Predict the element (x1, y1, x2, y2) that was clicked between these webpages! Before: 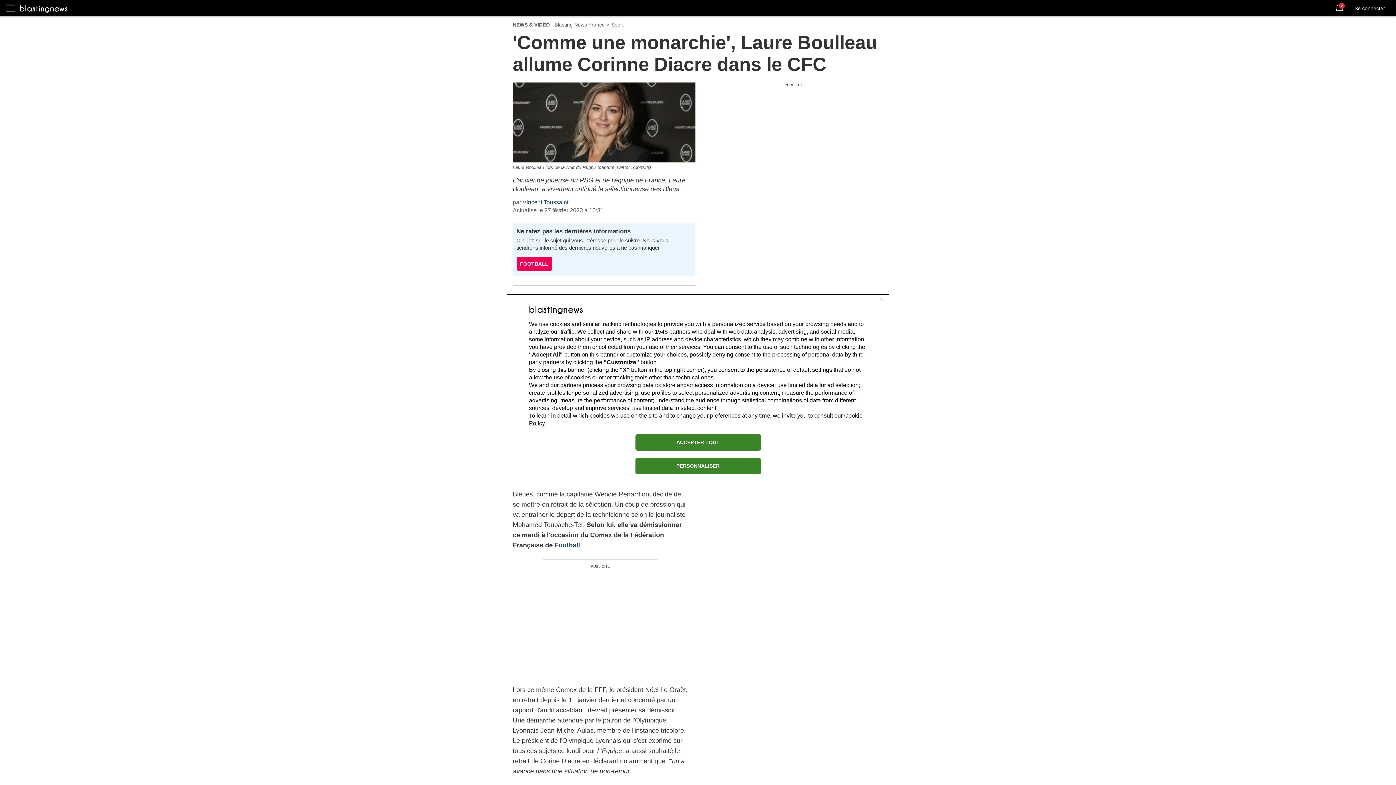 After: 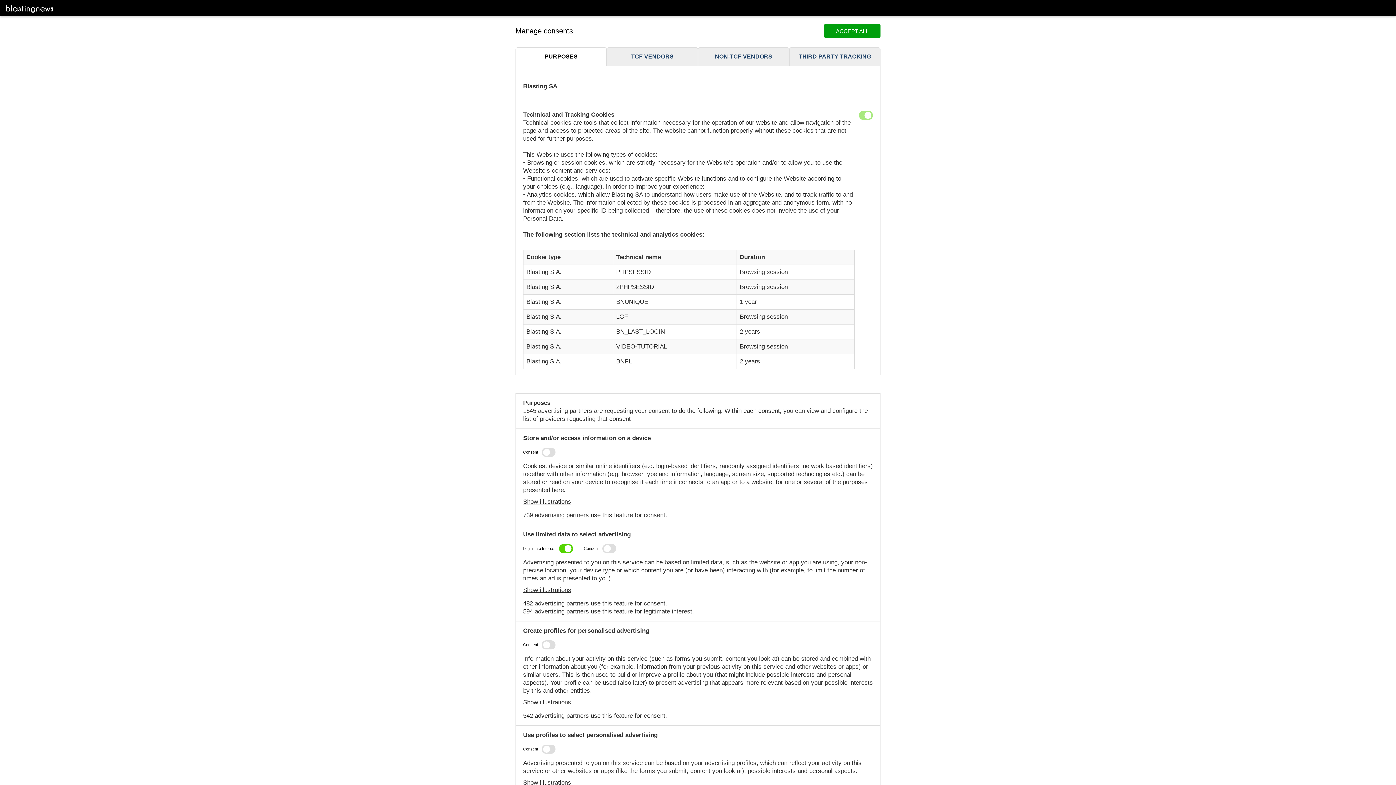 Action: label: PERSONNALISER bbox: (635, 458, 760, 474)